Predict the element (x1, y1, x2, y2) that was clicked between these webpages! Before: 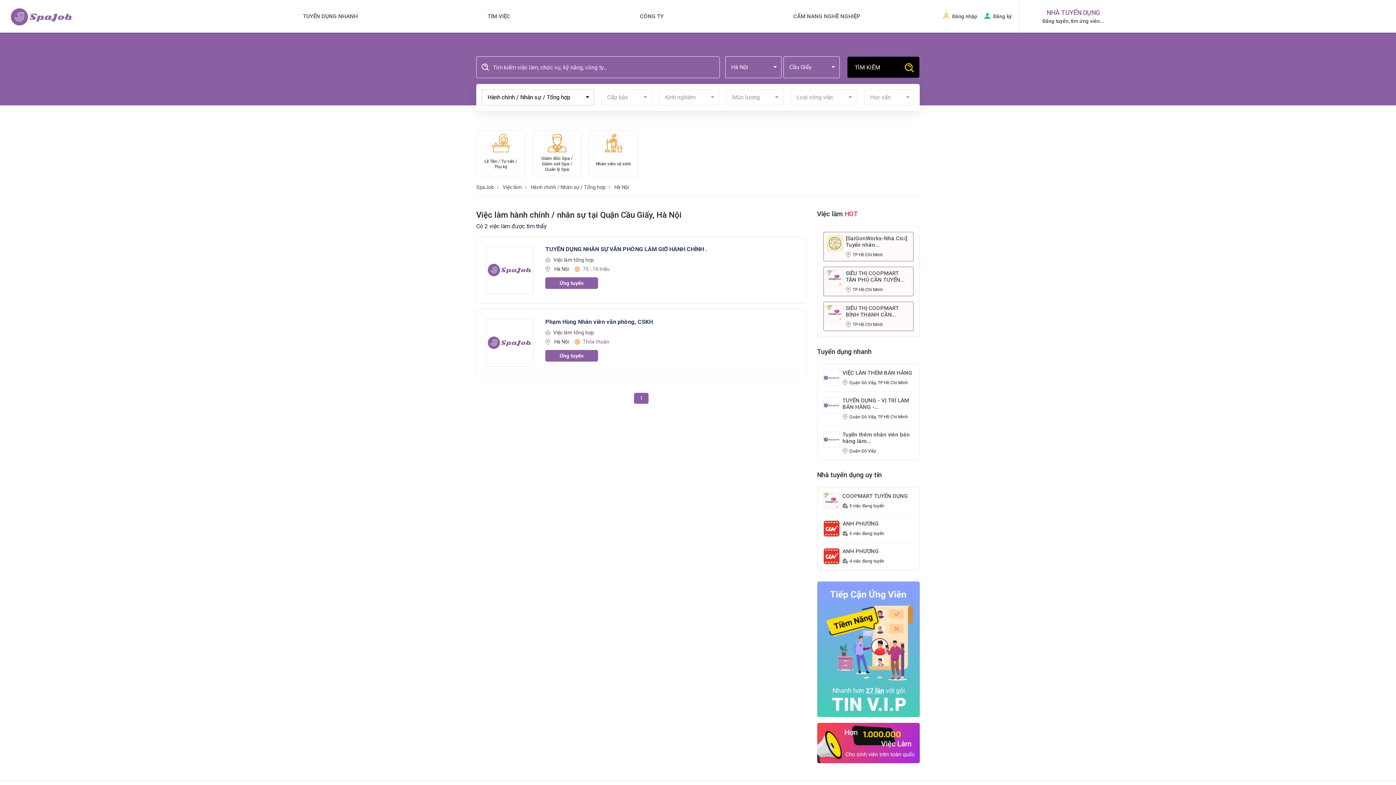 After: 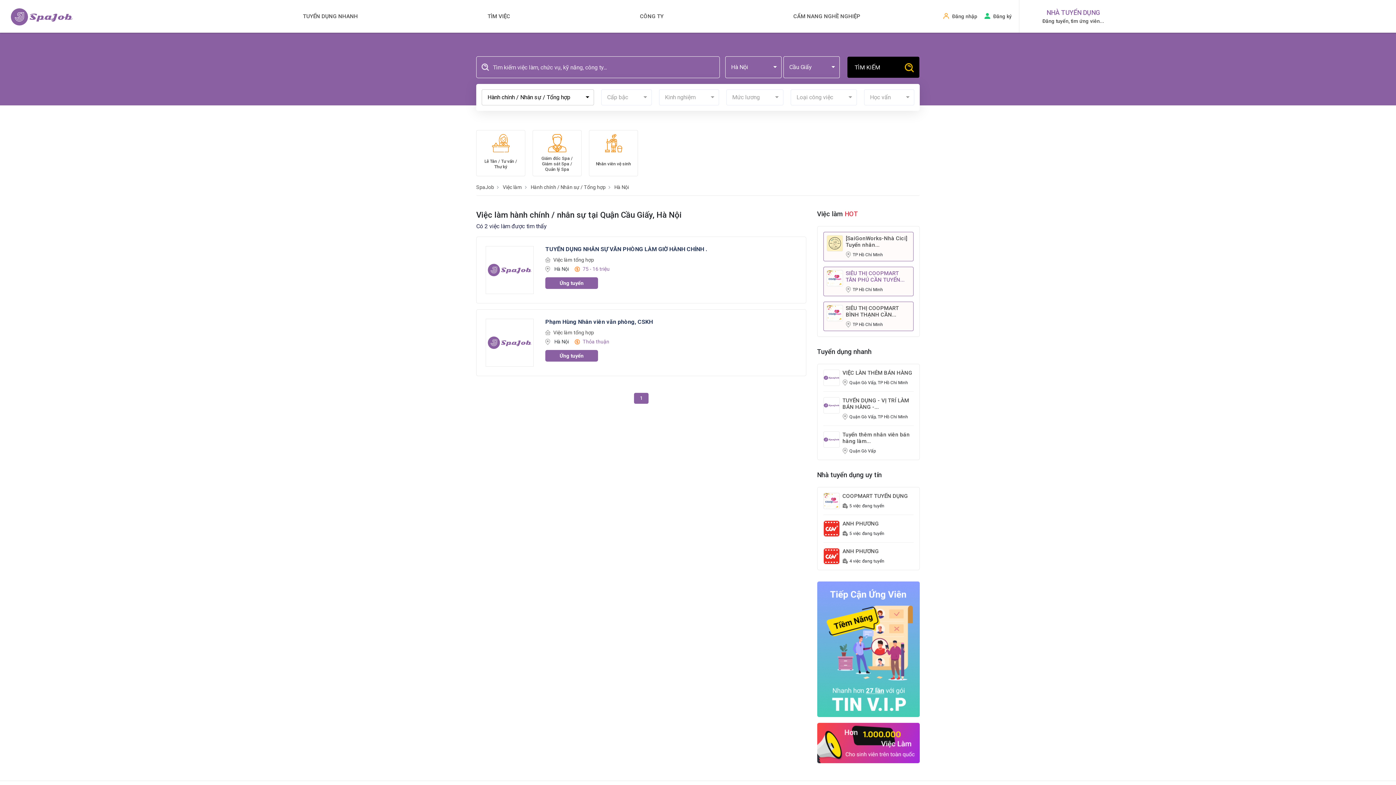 Action: label: SIÊU THỊ COOPMART TÂN PHÚ CẦN TUYỂN... bbox: (846, 270, 910, 283)